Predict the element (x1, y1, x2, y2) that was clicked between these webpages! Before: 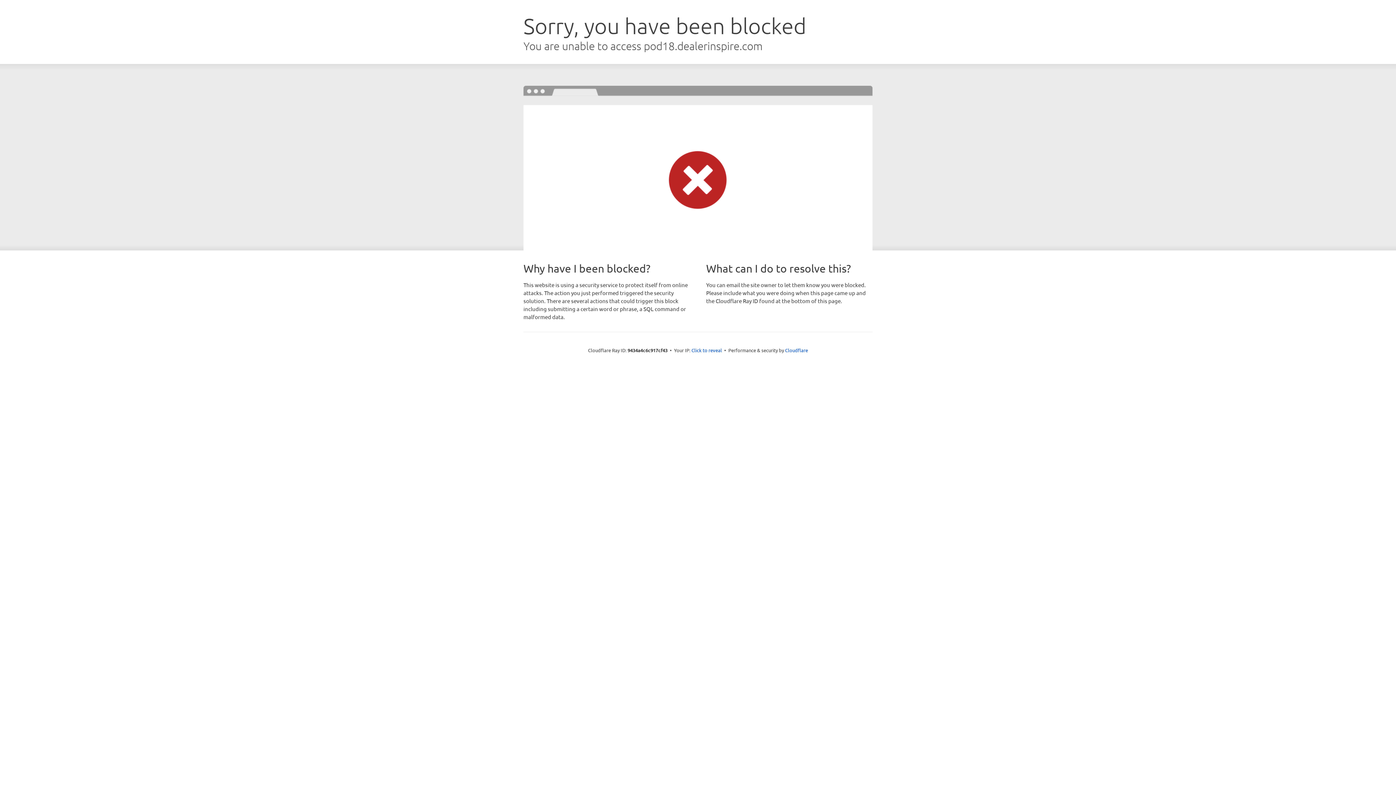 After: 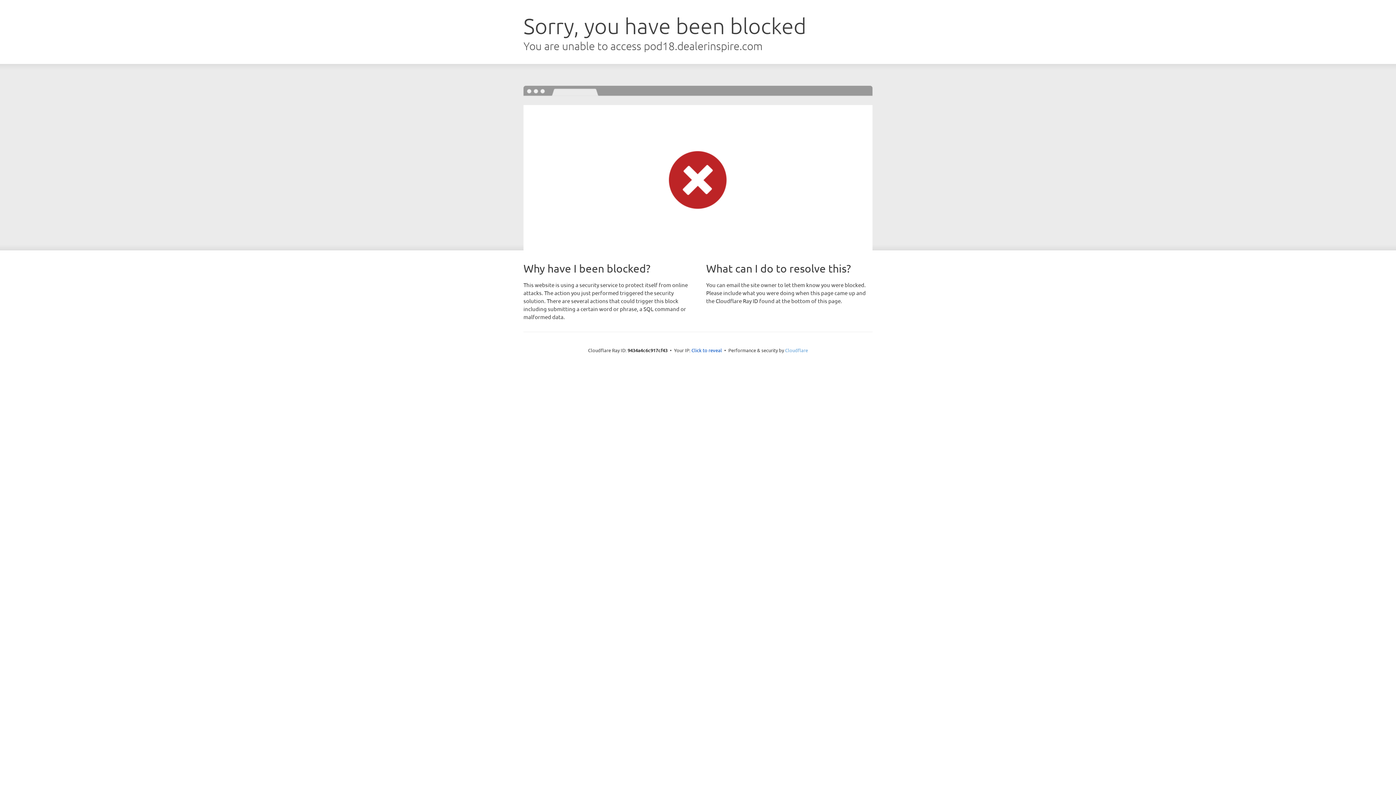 Action: label: Cloudflare bbox: (785, 347, 808, 353)